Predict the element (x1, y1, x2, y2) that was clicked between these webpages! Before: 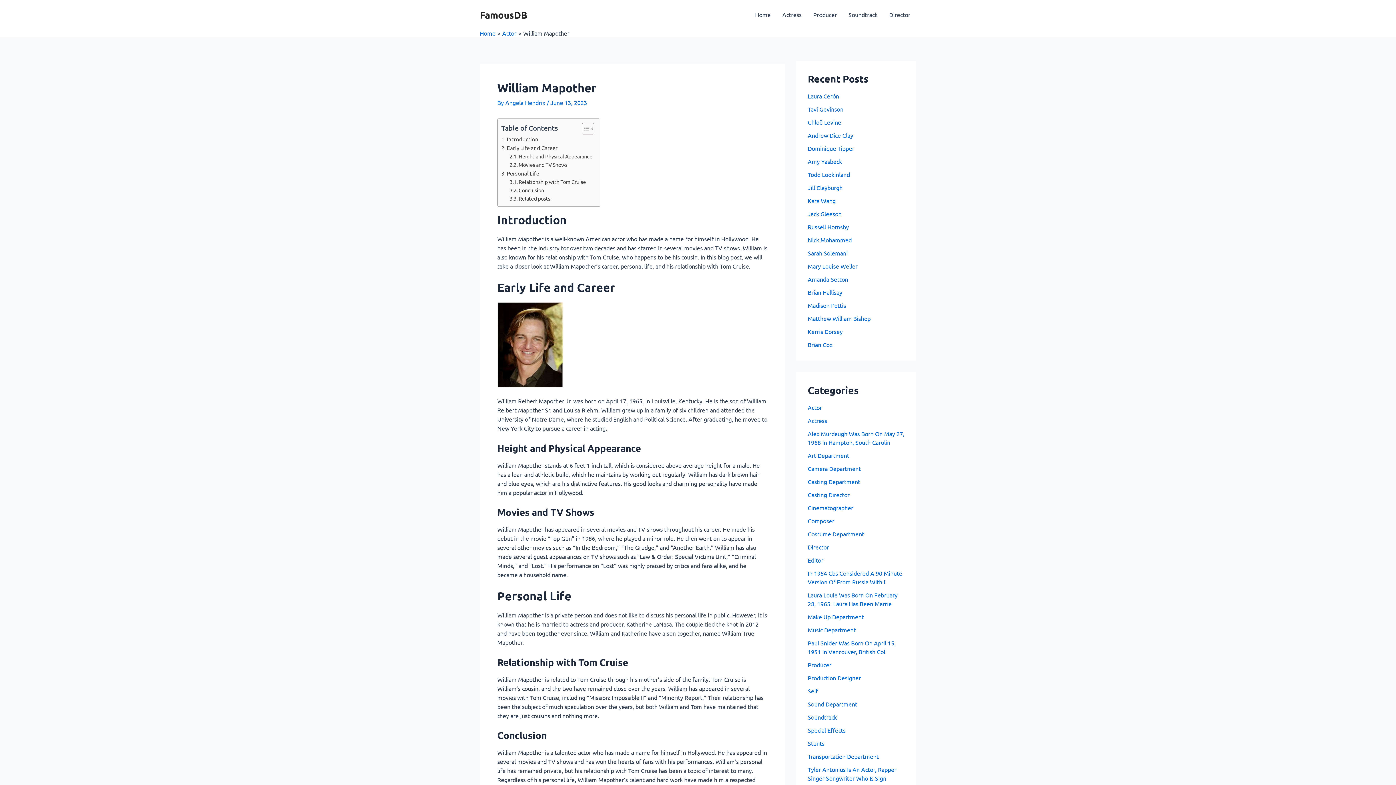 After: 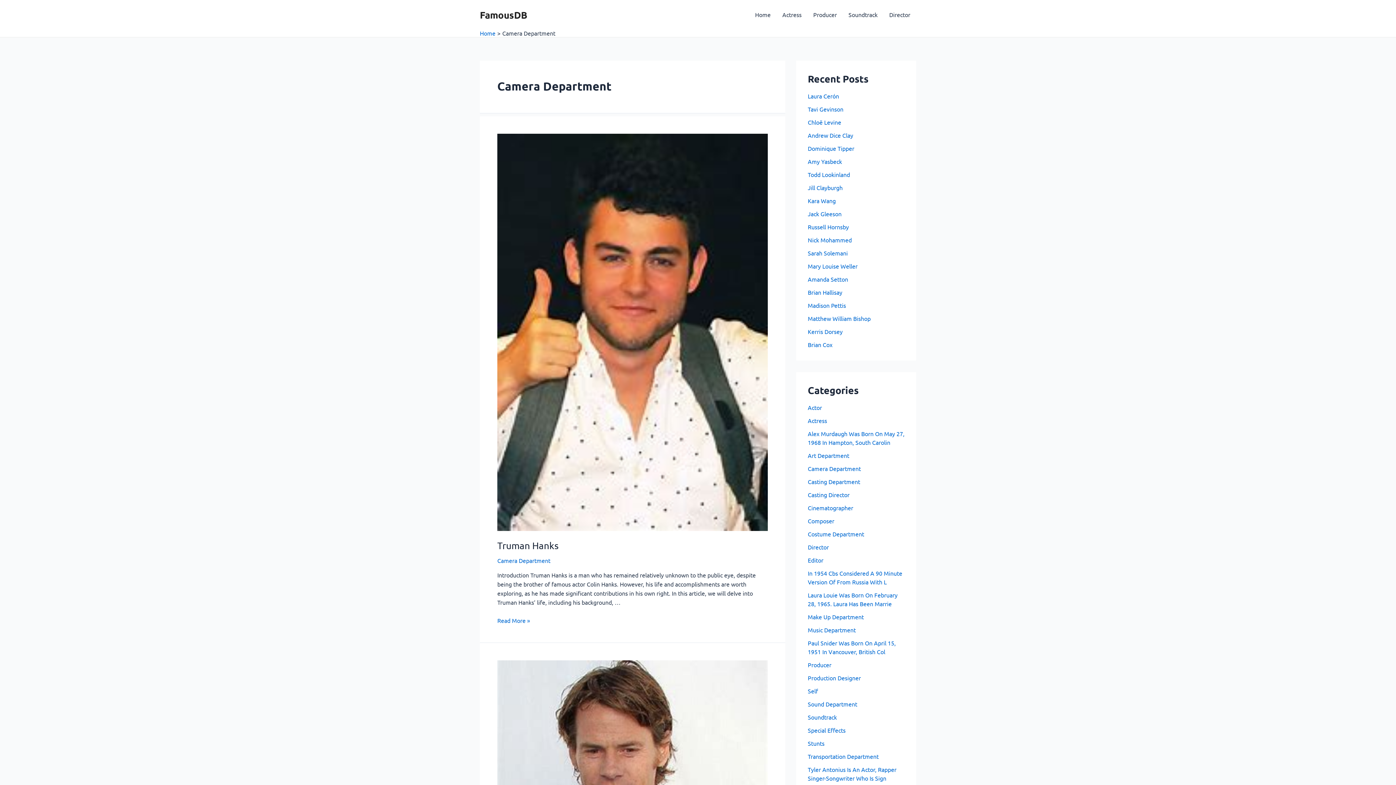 Action: label: Camera Department bbox: (808, 465, 861, 472)